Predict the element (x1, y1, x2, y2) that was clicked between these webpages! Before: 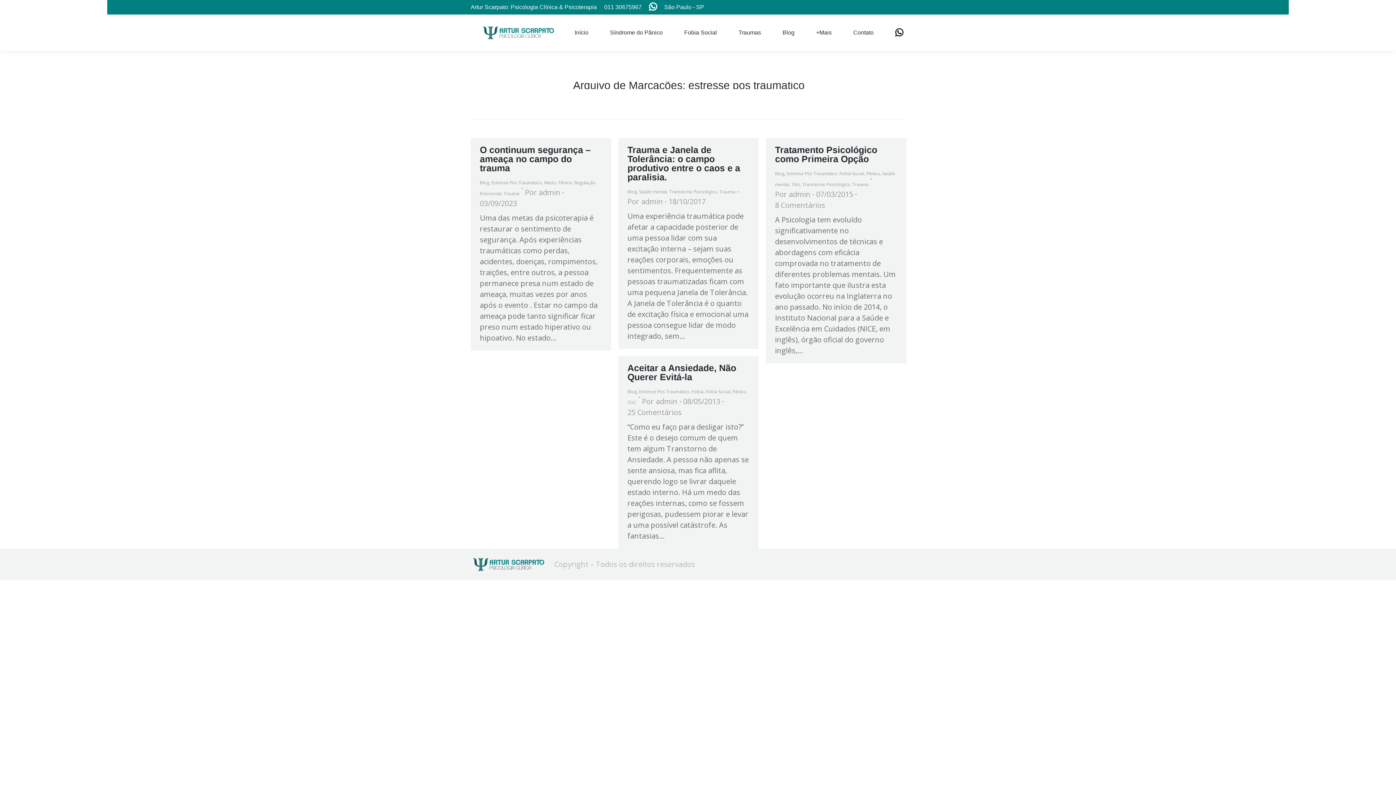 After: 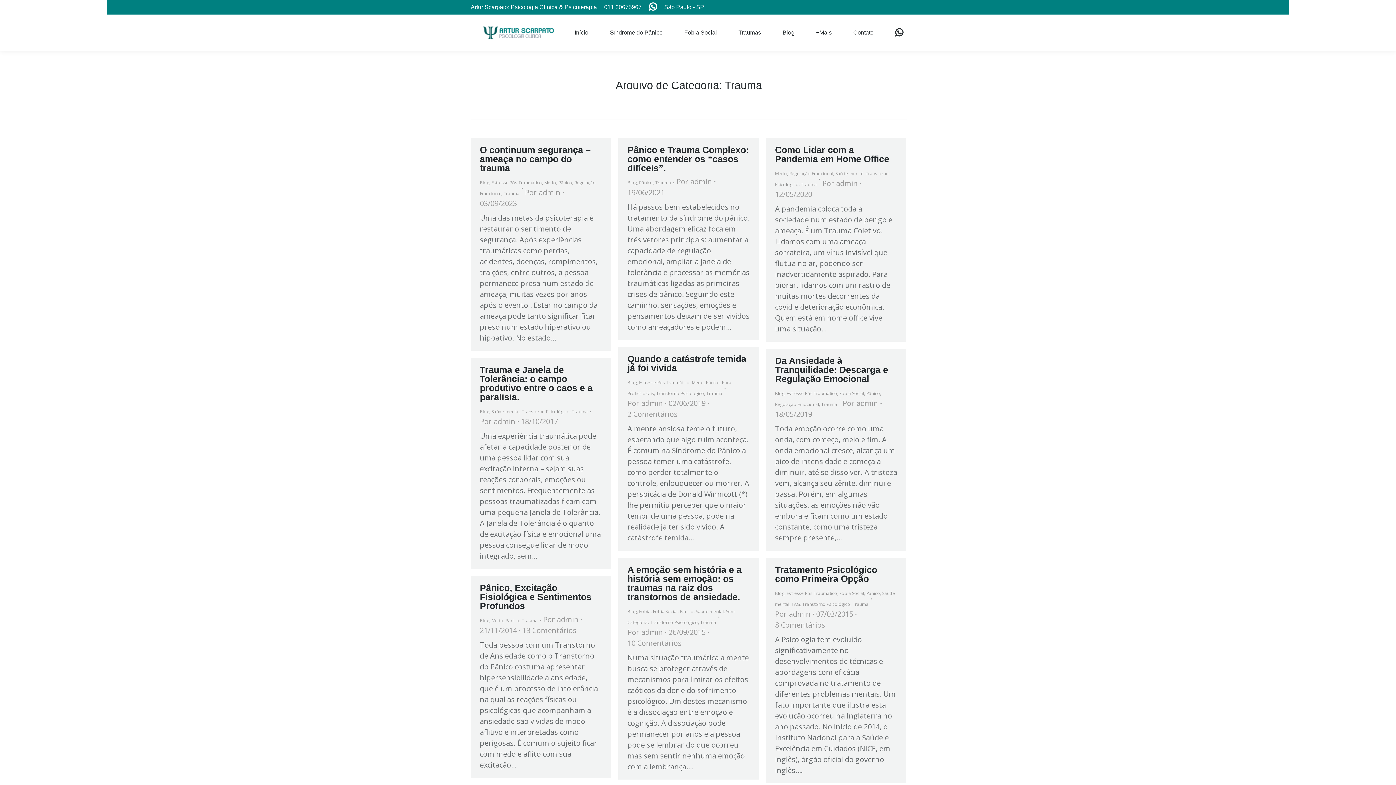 Action: bbox: (503, 190, 519, 196) label: Trauma